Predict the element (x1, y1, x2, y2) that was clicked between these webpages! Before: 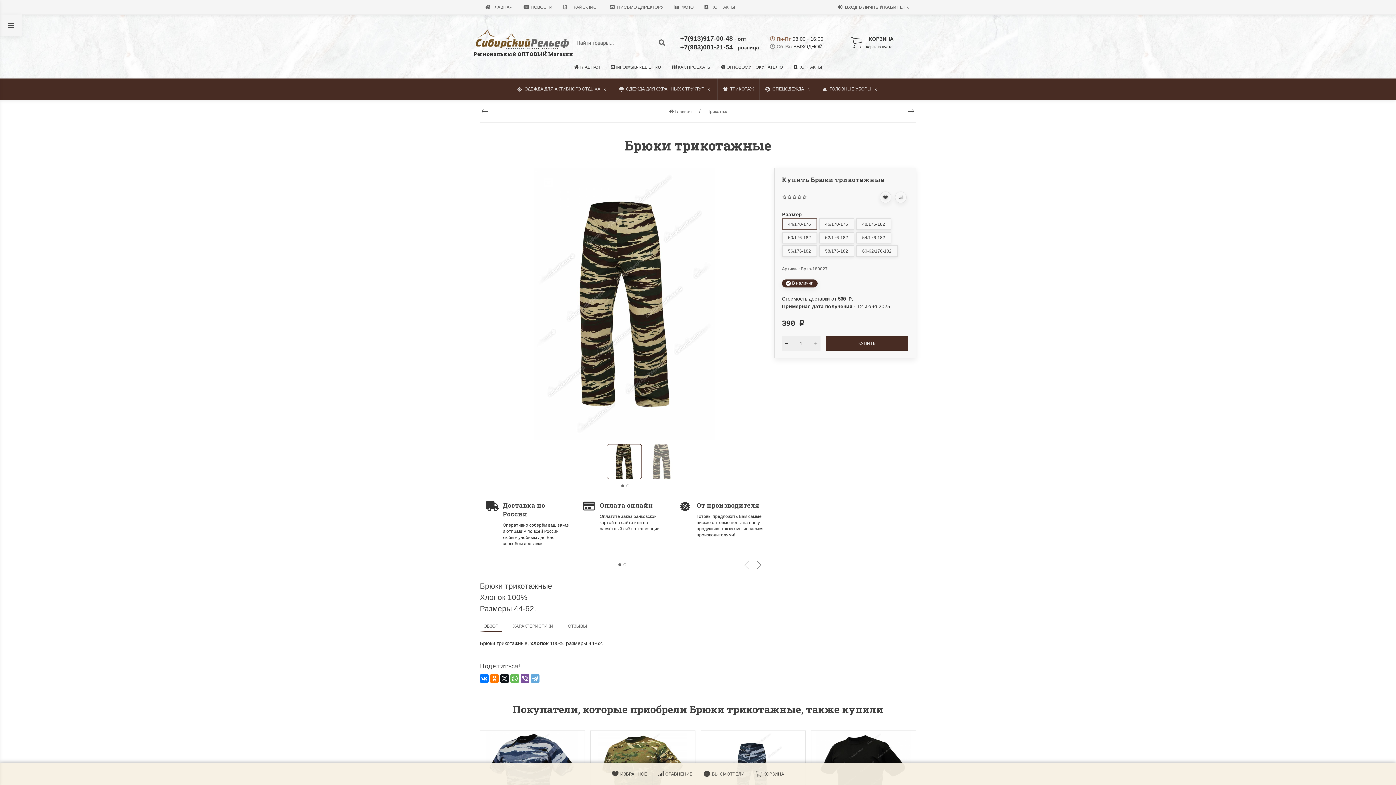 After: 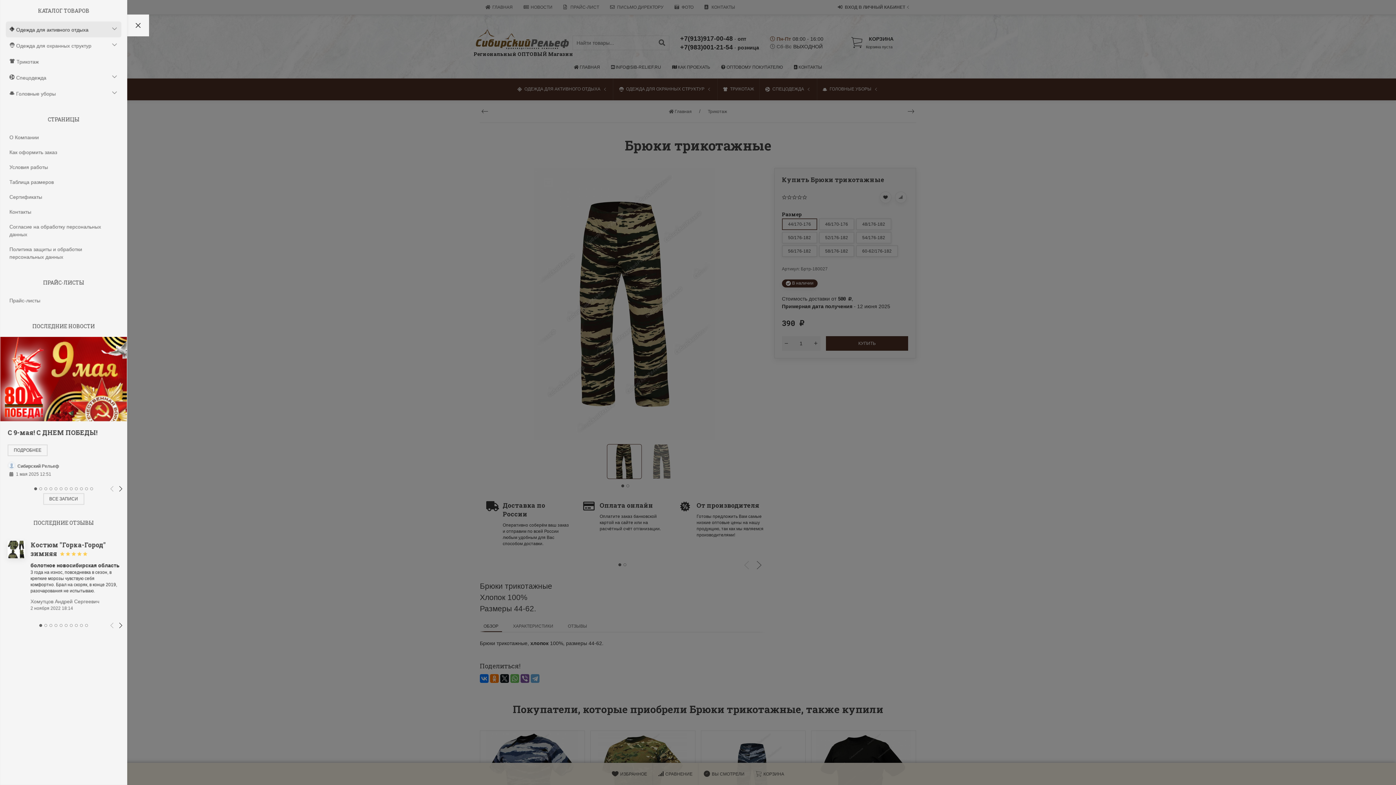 Action: bbox: (0, 14, 21, 36)